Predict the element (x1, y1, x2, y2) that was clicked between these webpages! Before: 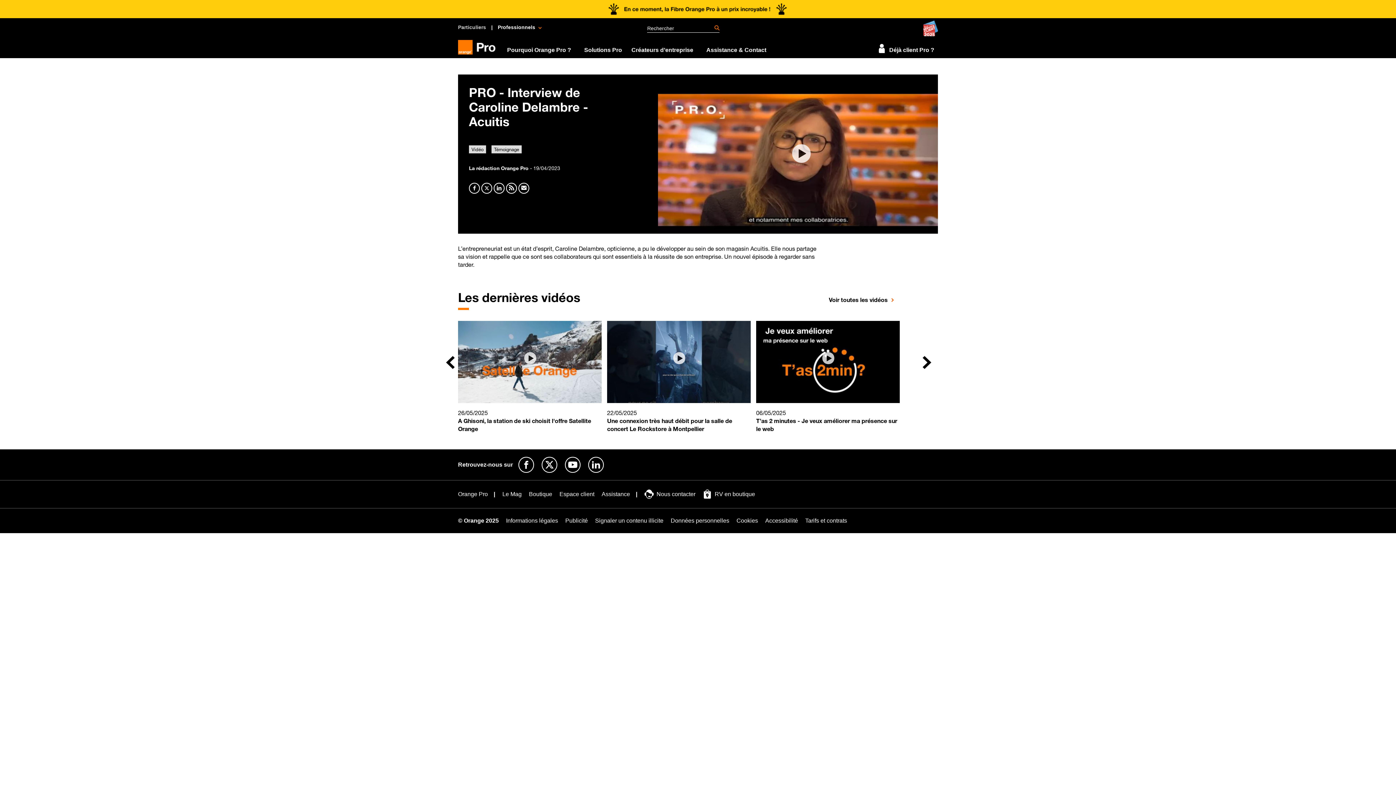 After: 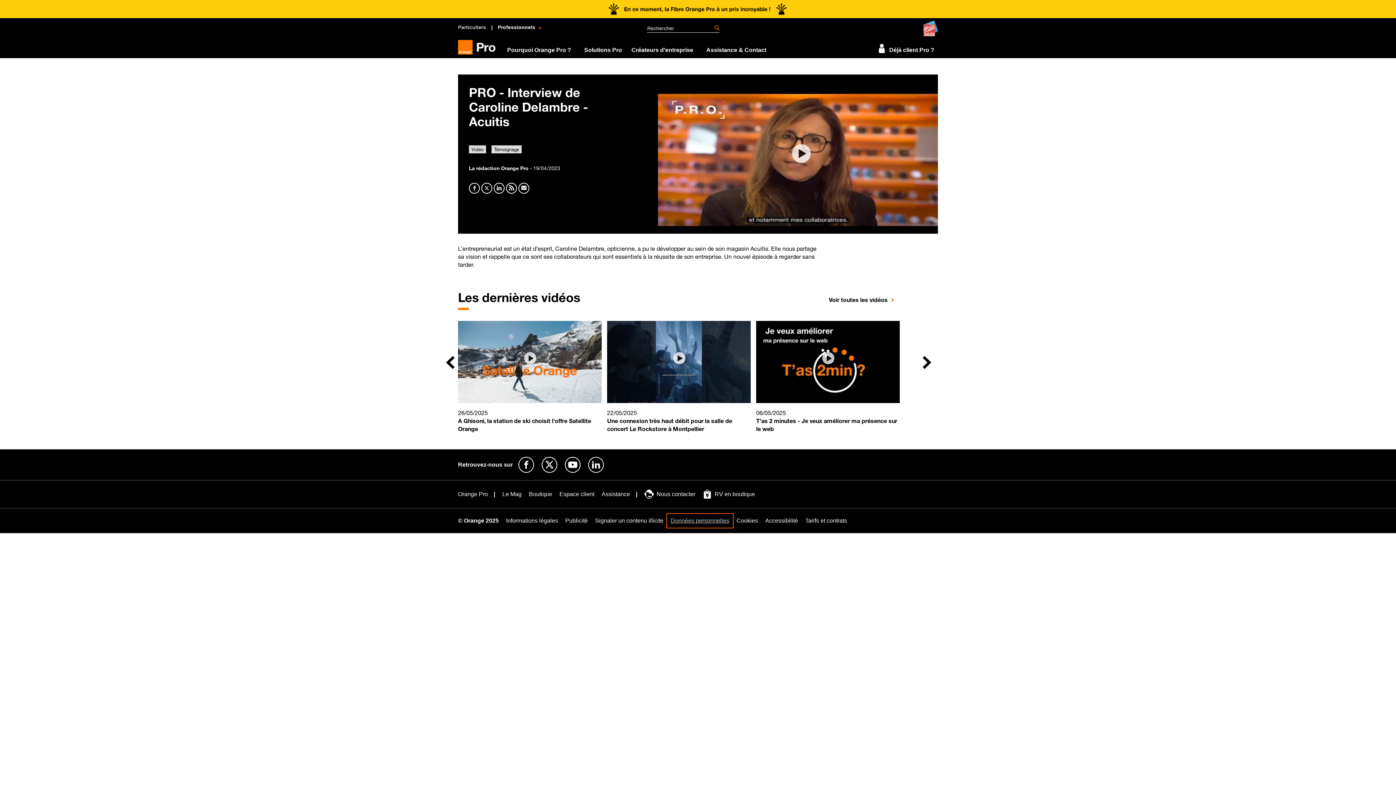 Action: bbox: (667, 514, 733, 527) label: Données personnelles